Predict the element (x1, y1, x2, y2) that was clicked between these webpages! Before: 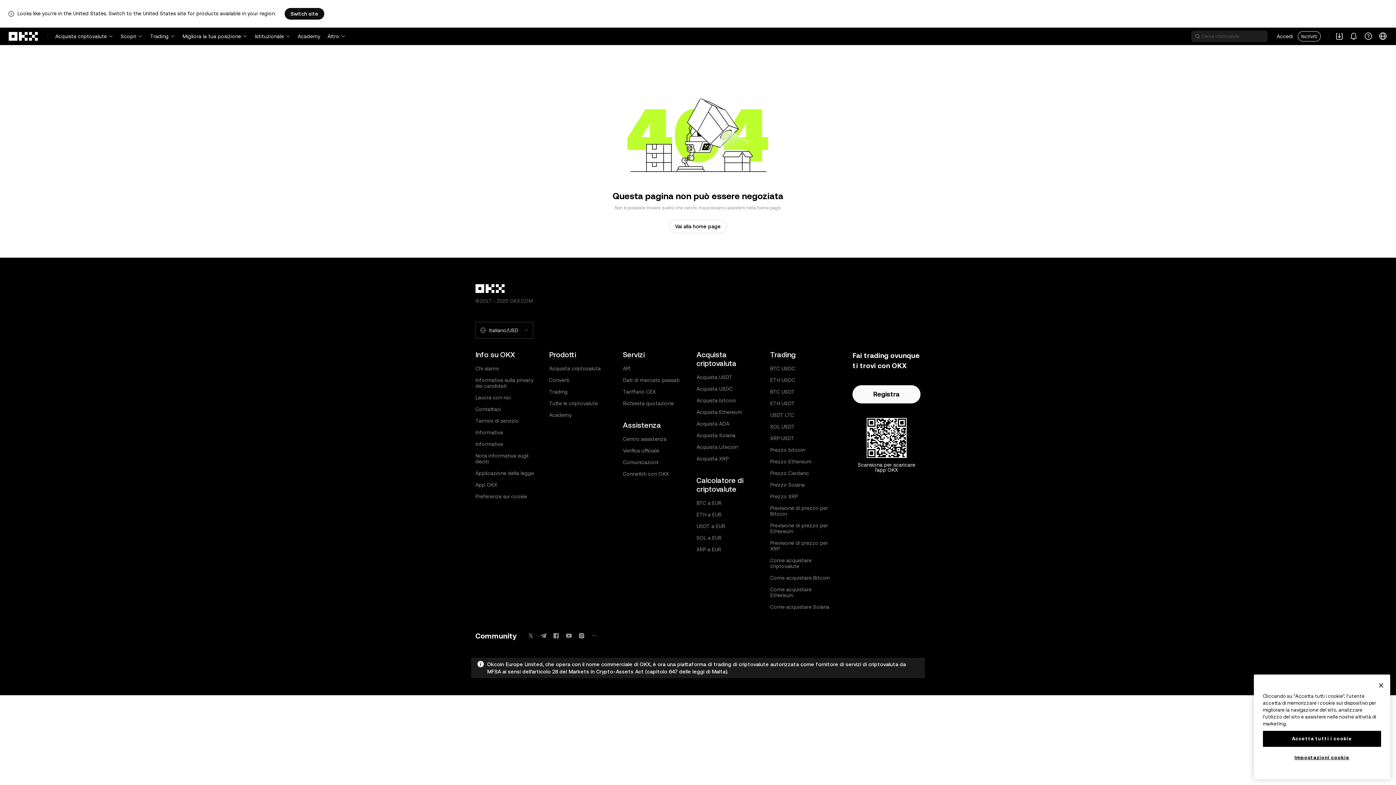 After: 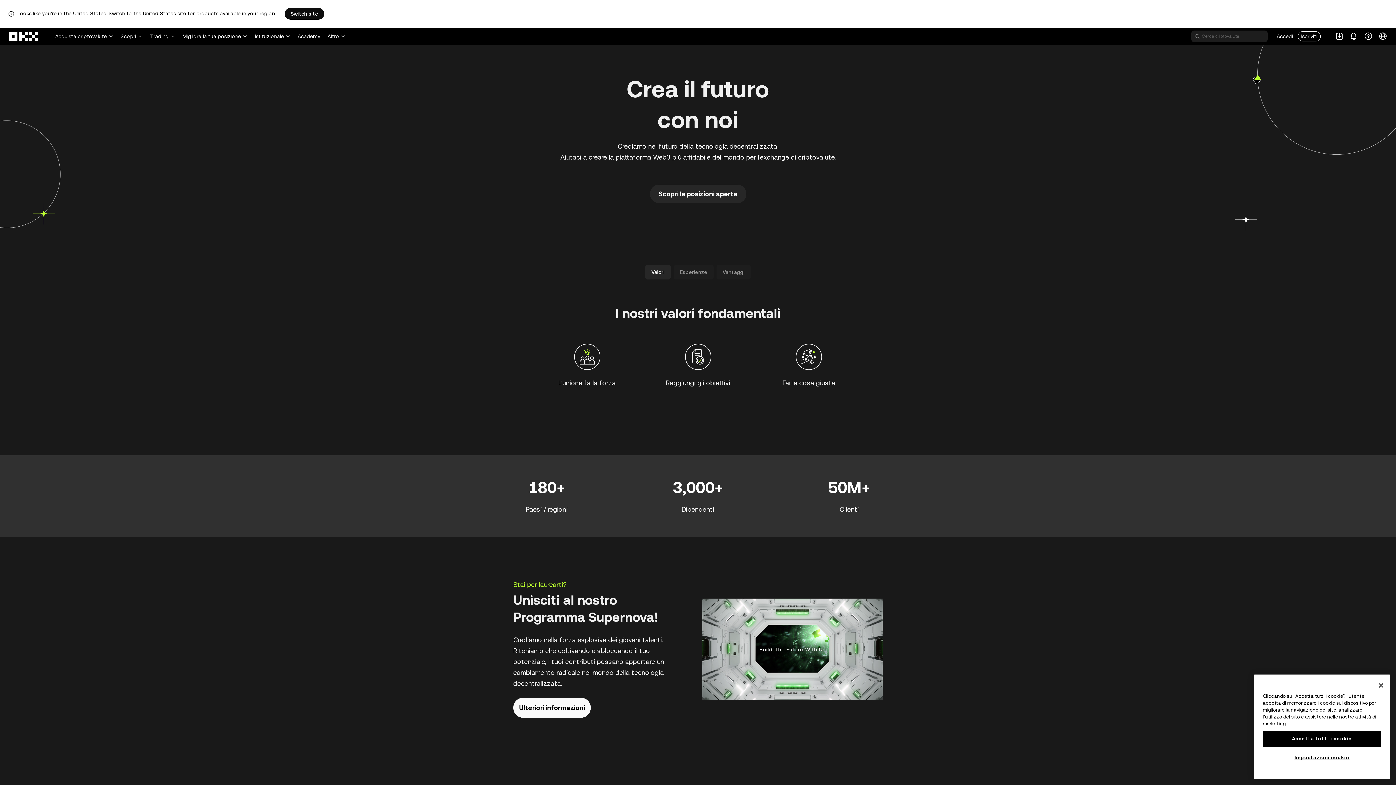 Action: label: Lavora con noi bbox: (475, 394, 510, 400)